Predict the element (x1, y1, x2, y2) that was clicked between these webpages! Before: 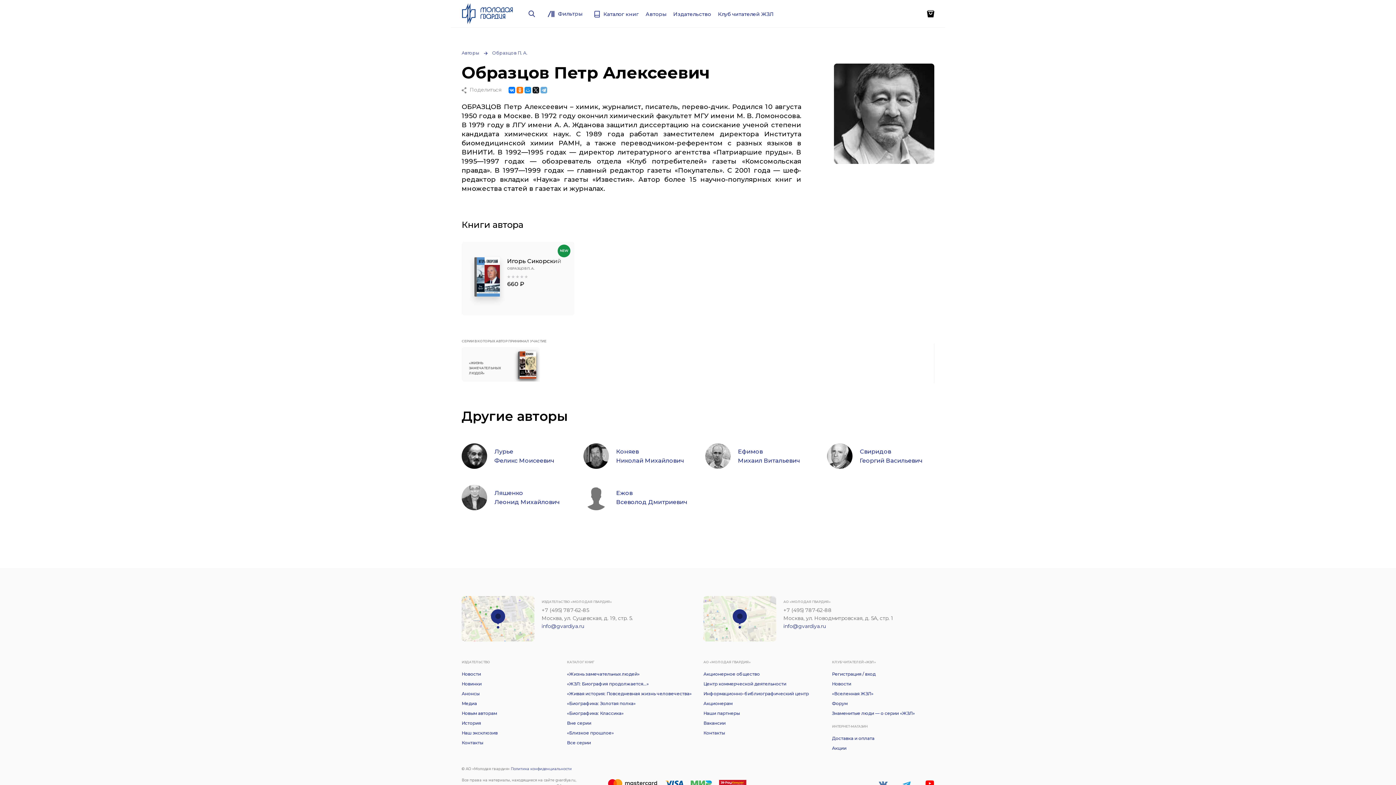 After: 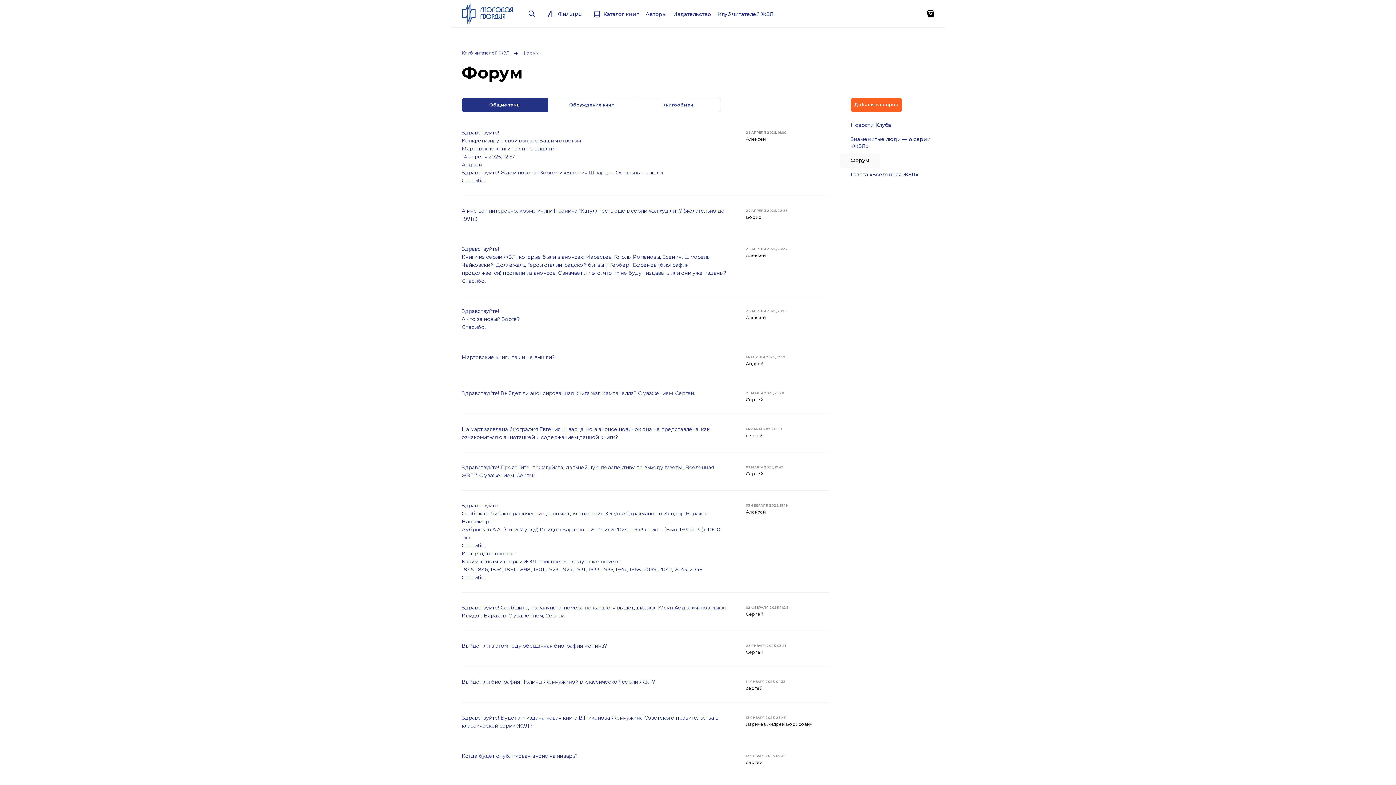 Action: bbox: (832, 700, 847, 707) label: Форум